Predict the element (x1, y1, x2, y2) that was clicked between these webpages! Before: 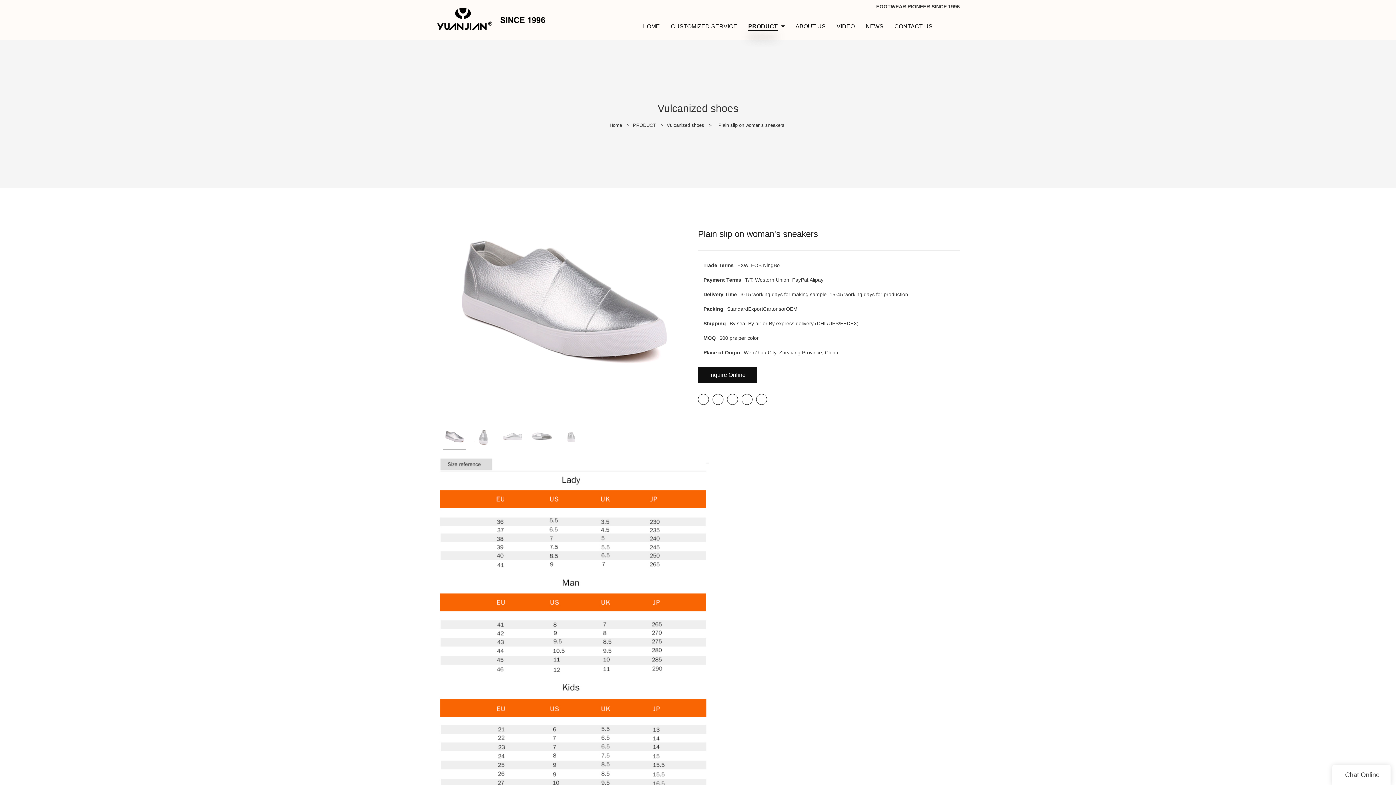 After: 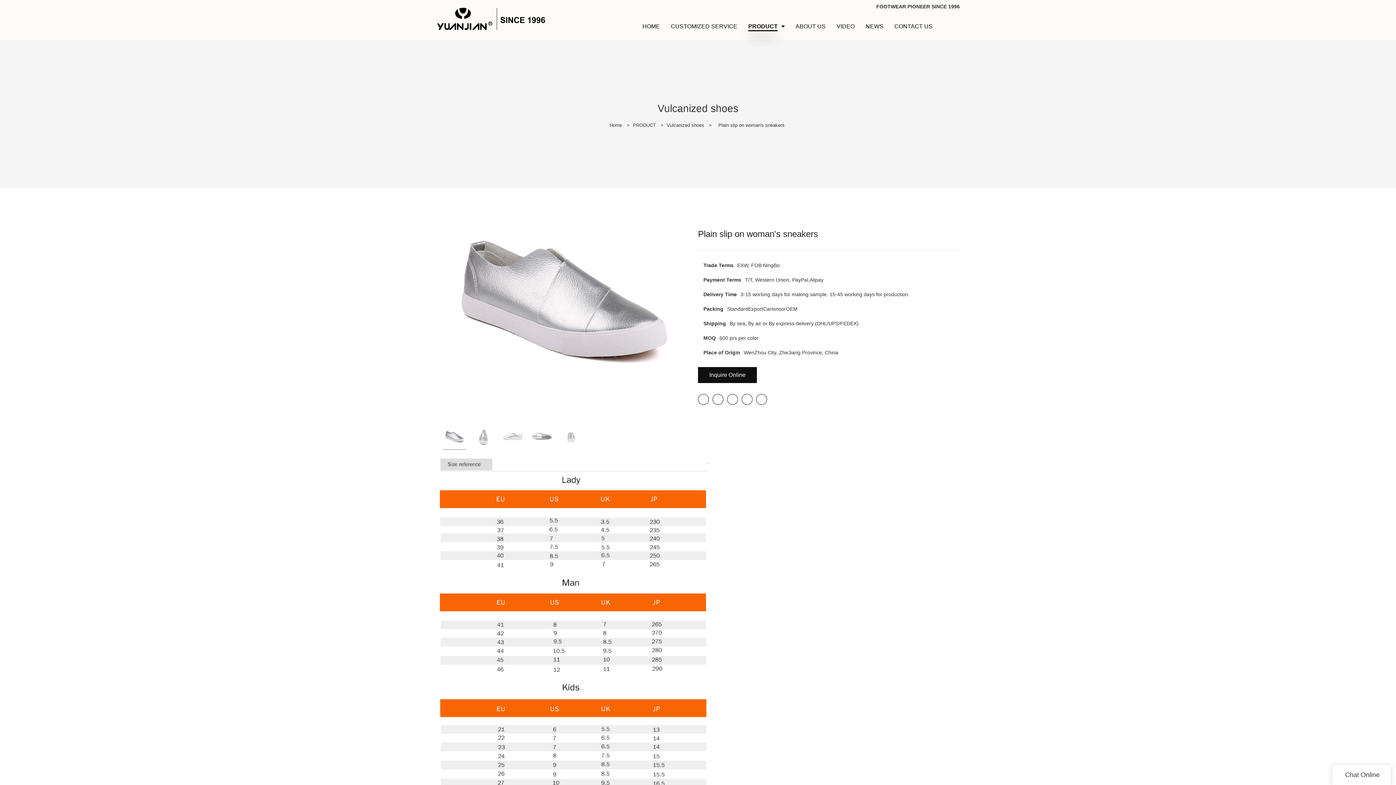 Action: bbox: (712, 394, 723, 405)